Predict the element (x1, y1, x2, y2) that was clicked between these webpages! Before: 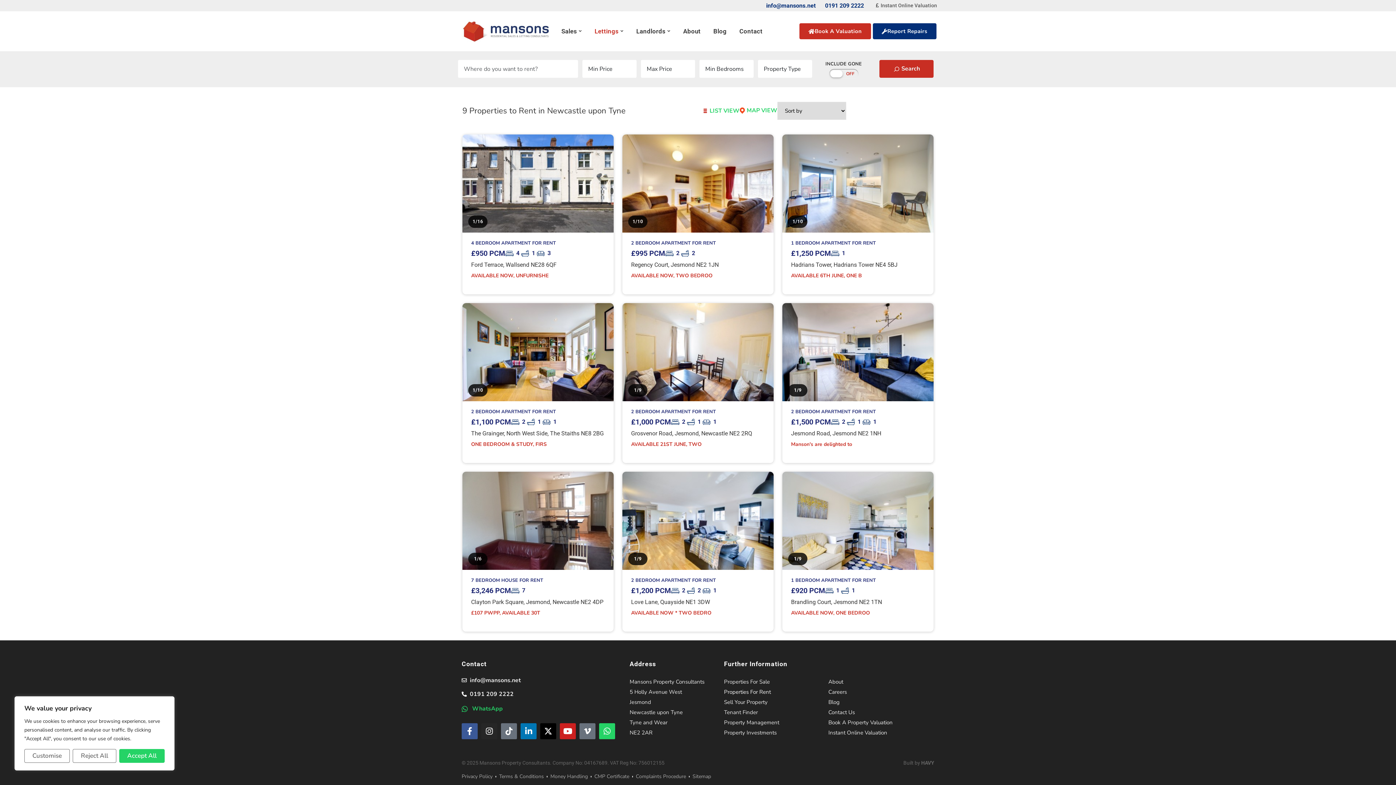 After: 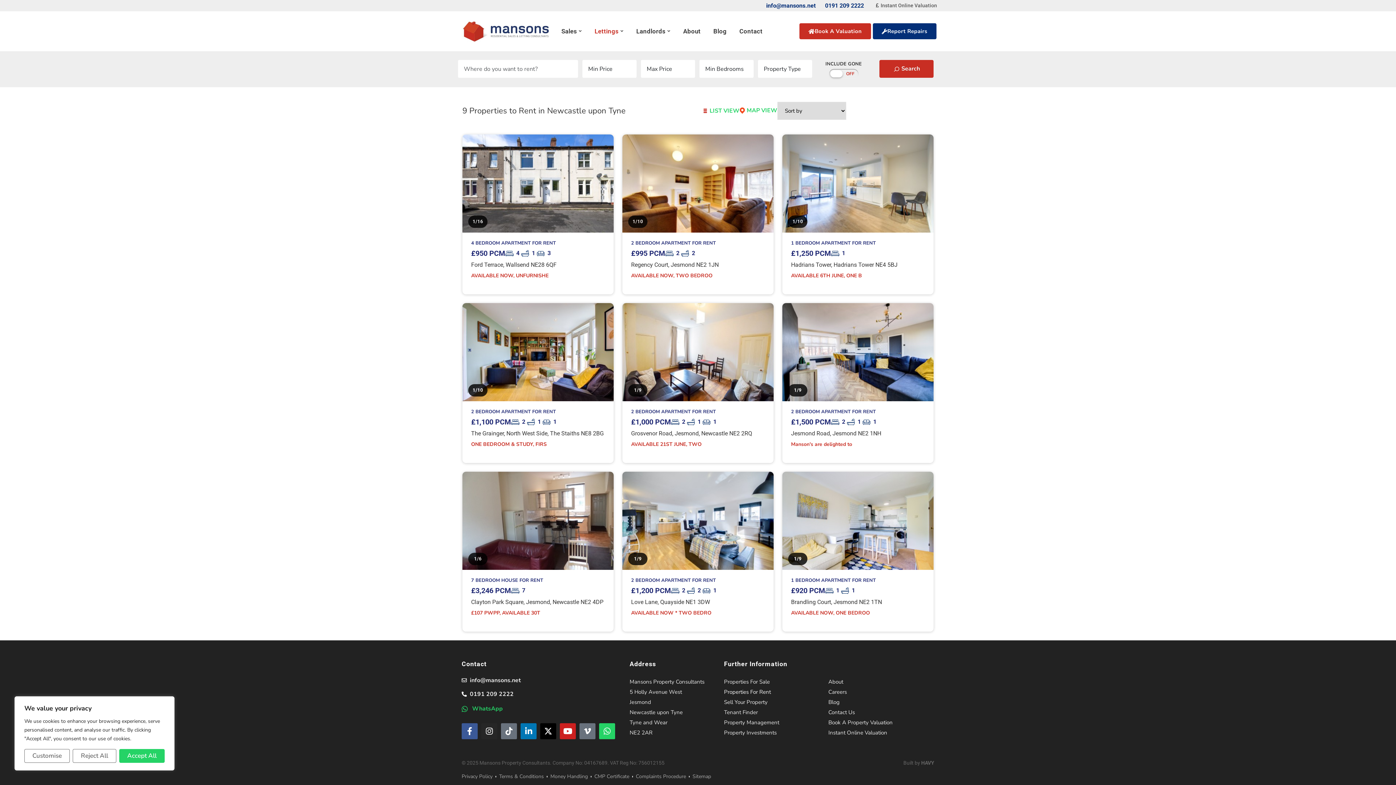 Action: label:  Search bbox: (879, 60, 933, 77)